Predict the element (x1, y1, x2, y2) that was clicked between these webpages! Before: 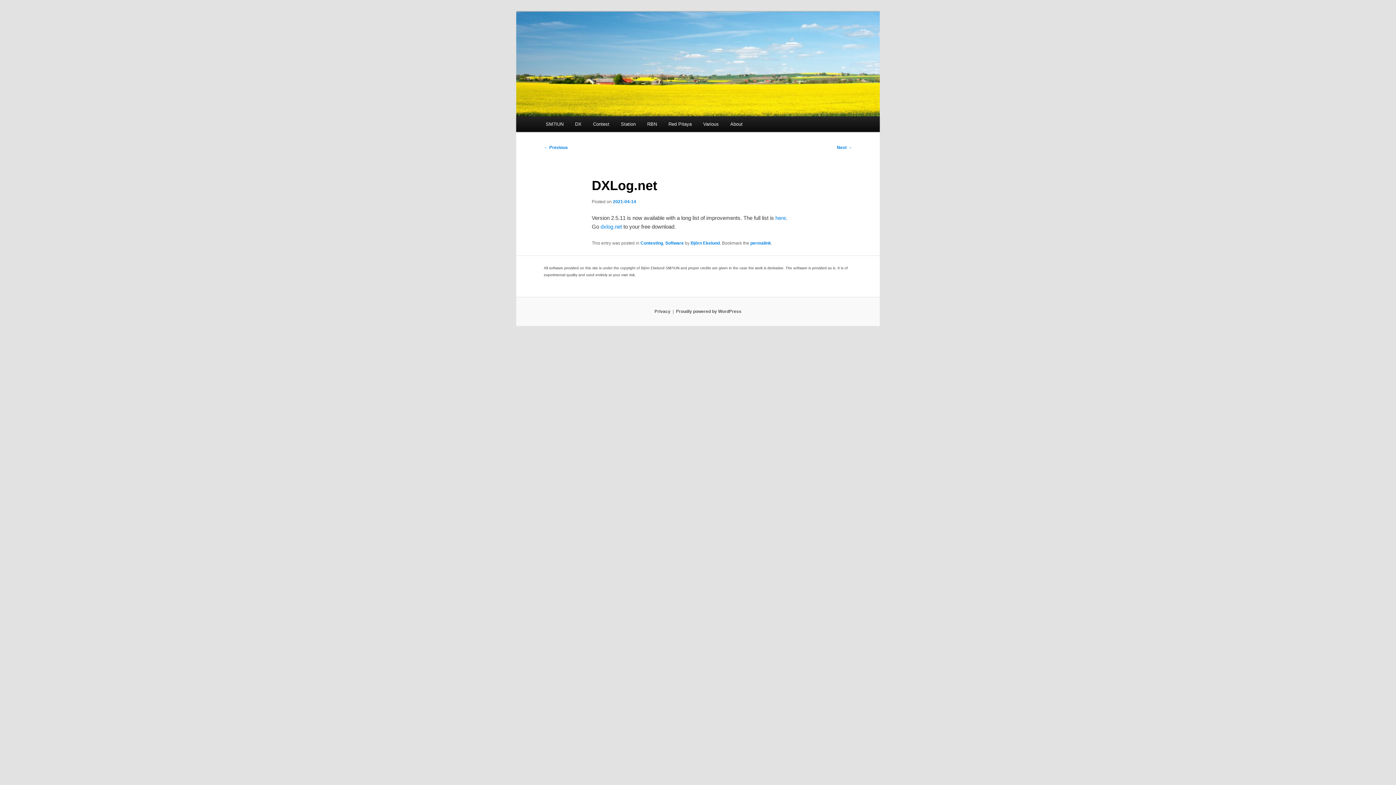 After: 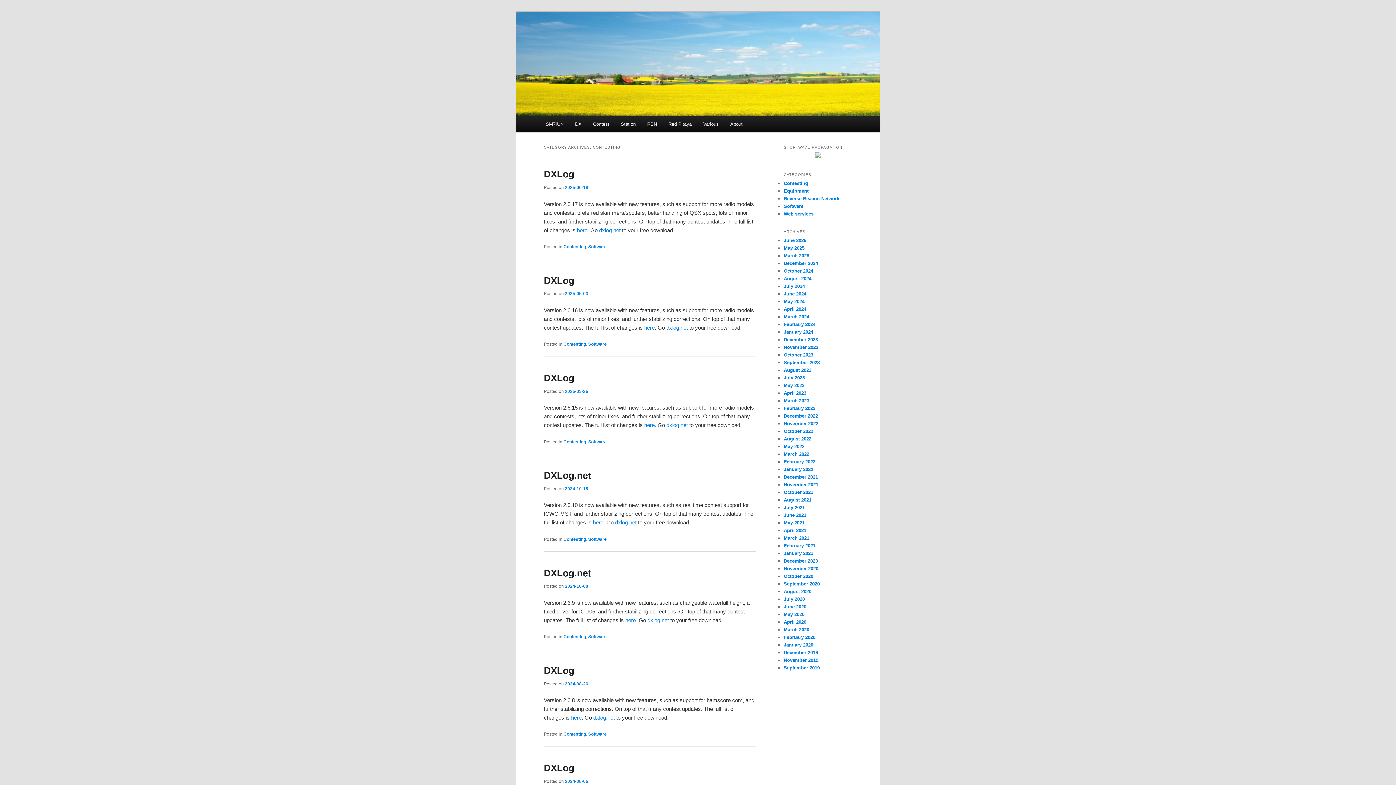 Action: bbox: (640, 240, 663, 245) label: Contesting